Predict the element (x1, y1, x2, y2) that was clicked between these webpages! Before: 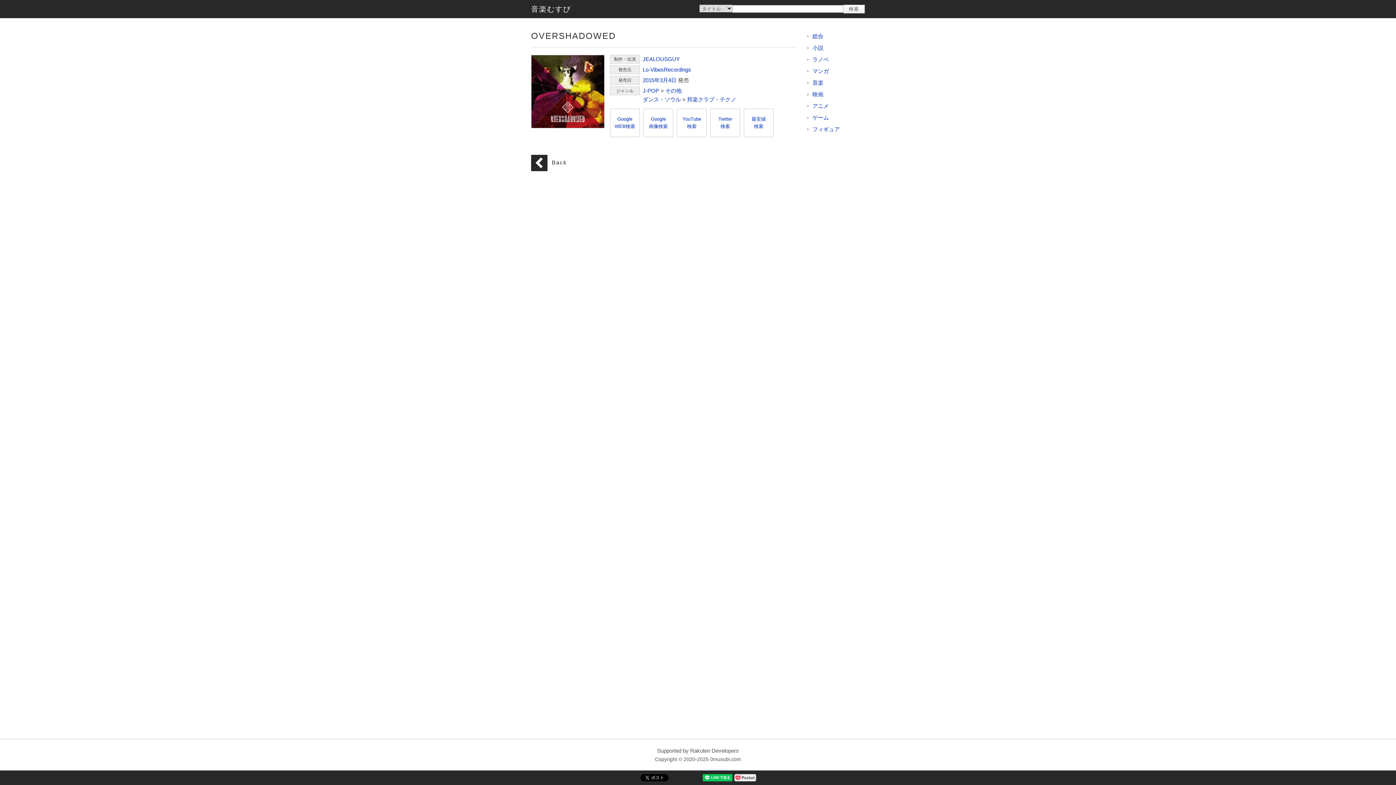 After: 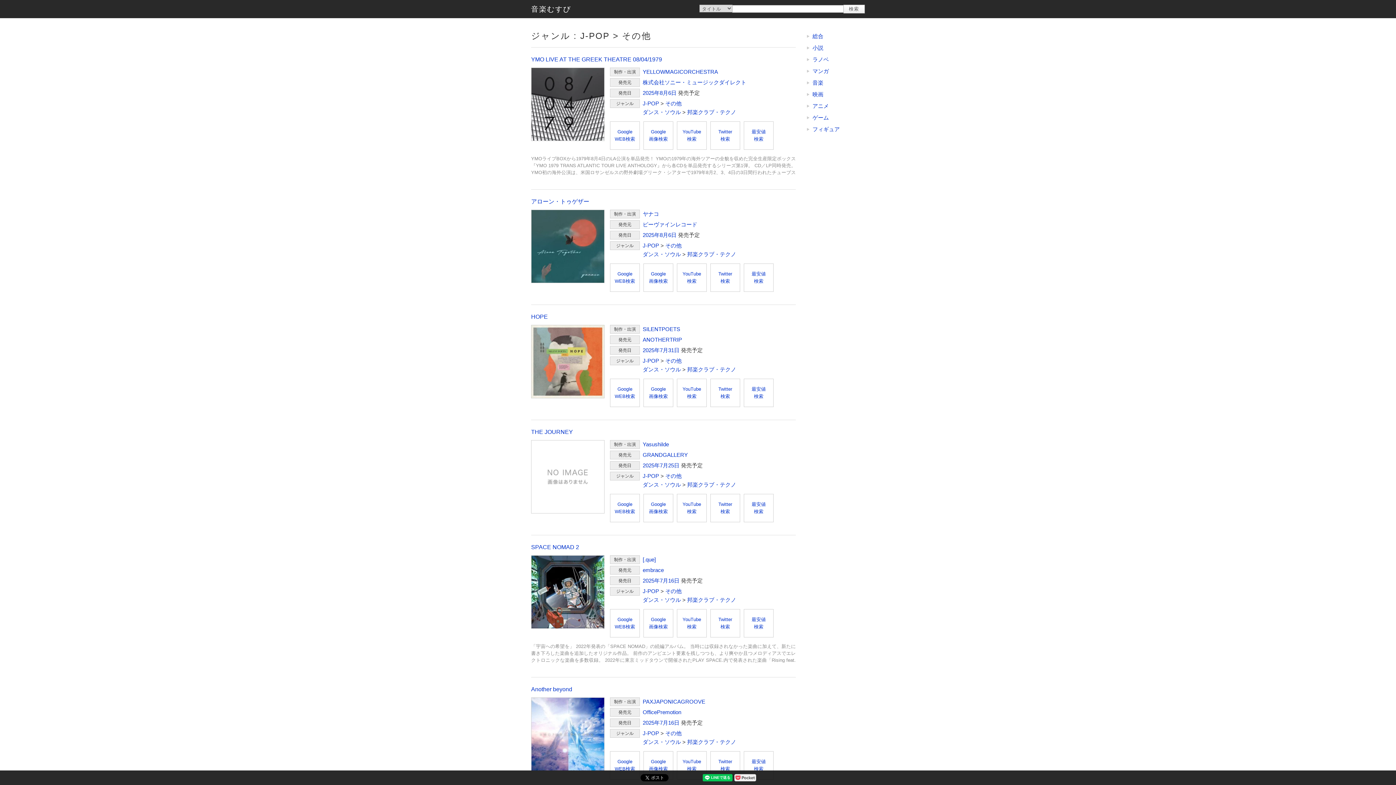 Action: label: その他 bbox: (665, 87, 681, 93)